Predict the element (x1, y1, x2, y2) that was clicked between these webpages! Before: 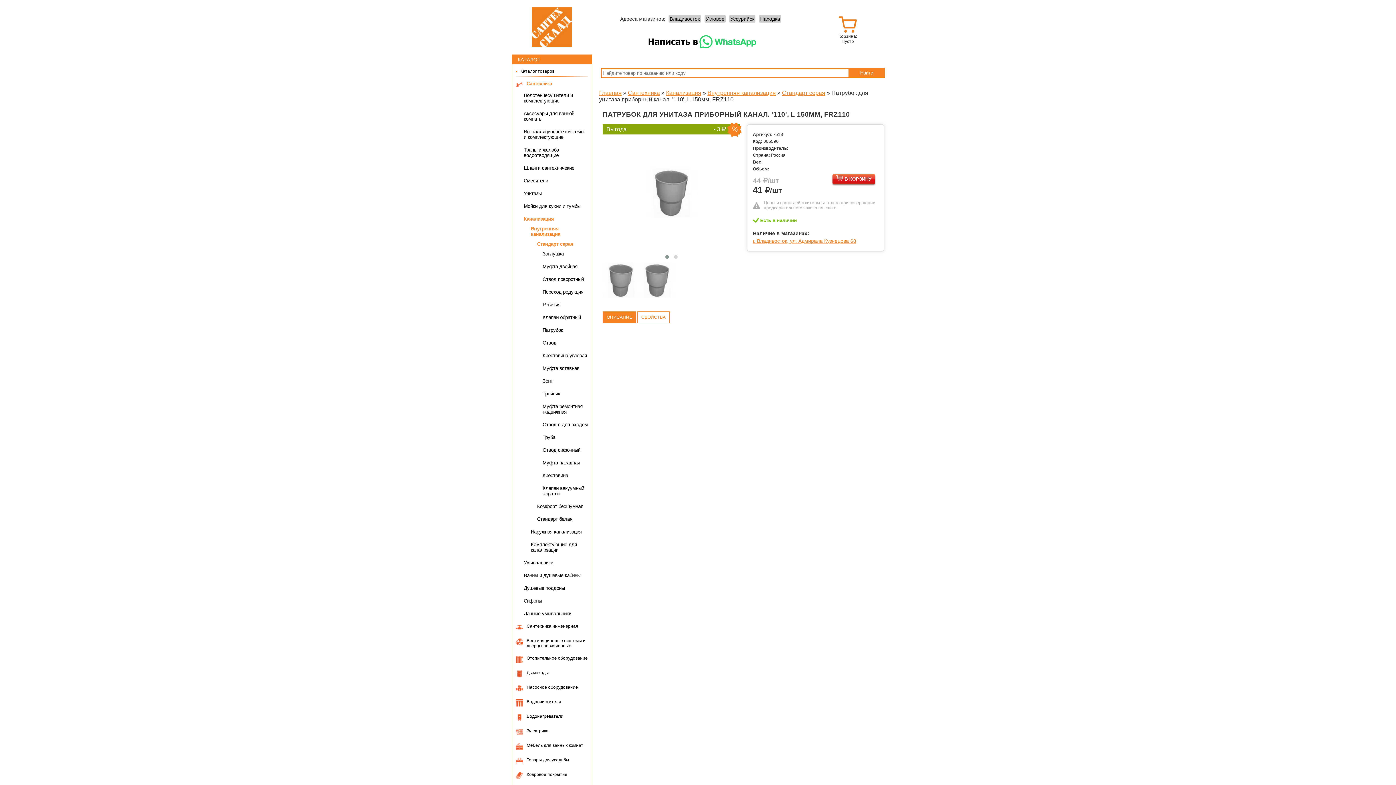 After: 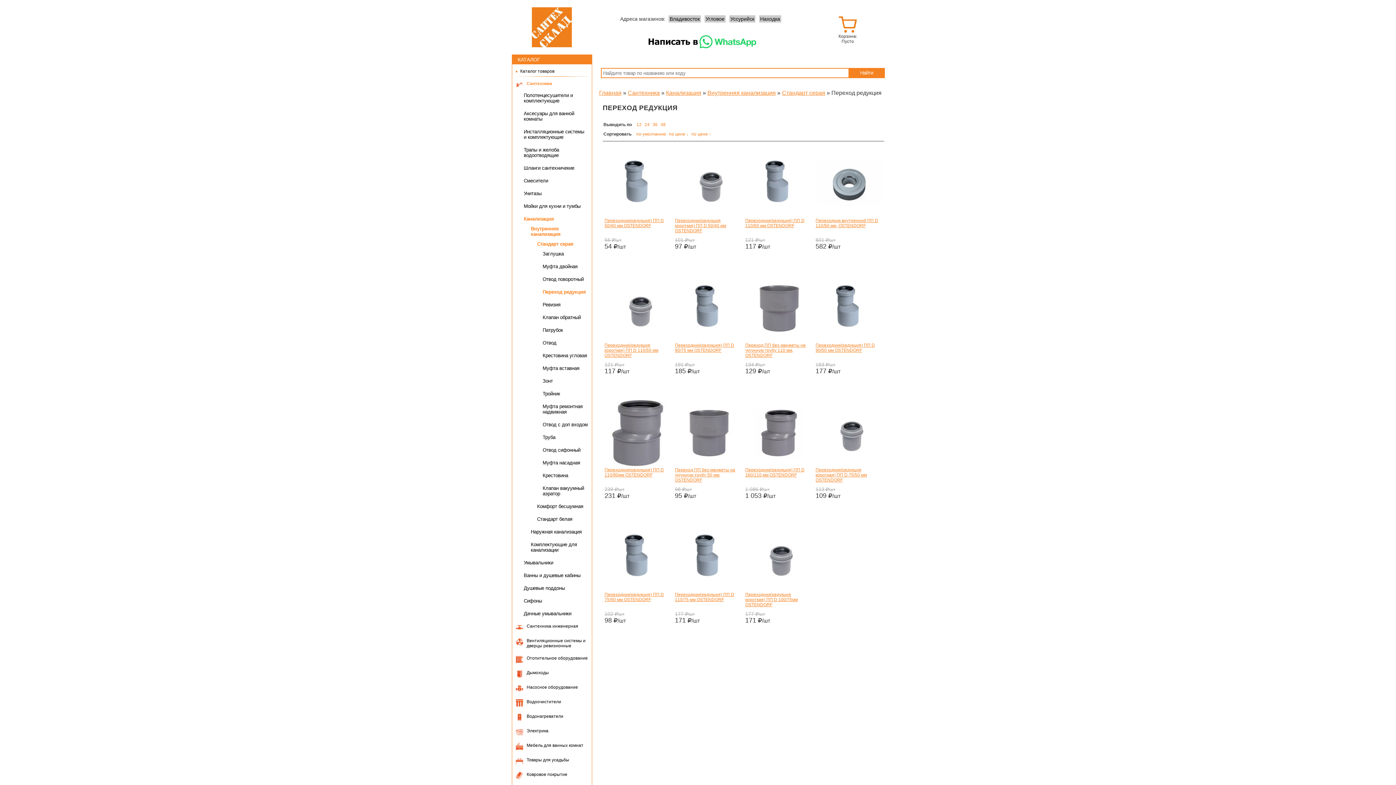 Action: bbox: (542, 289, 583, 294) label: Переход редукция